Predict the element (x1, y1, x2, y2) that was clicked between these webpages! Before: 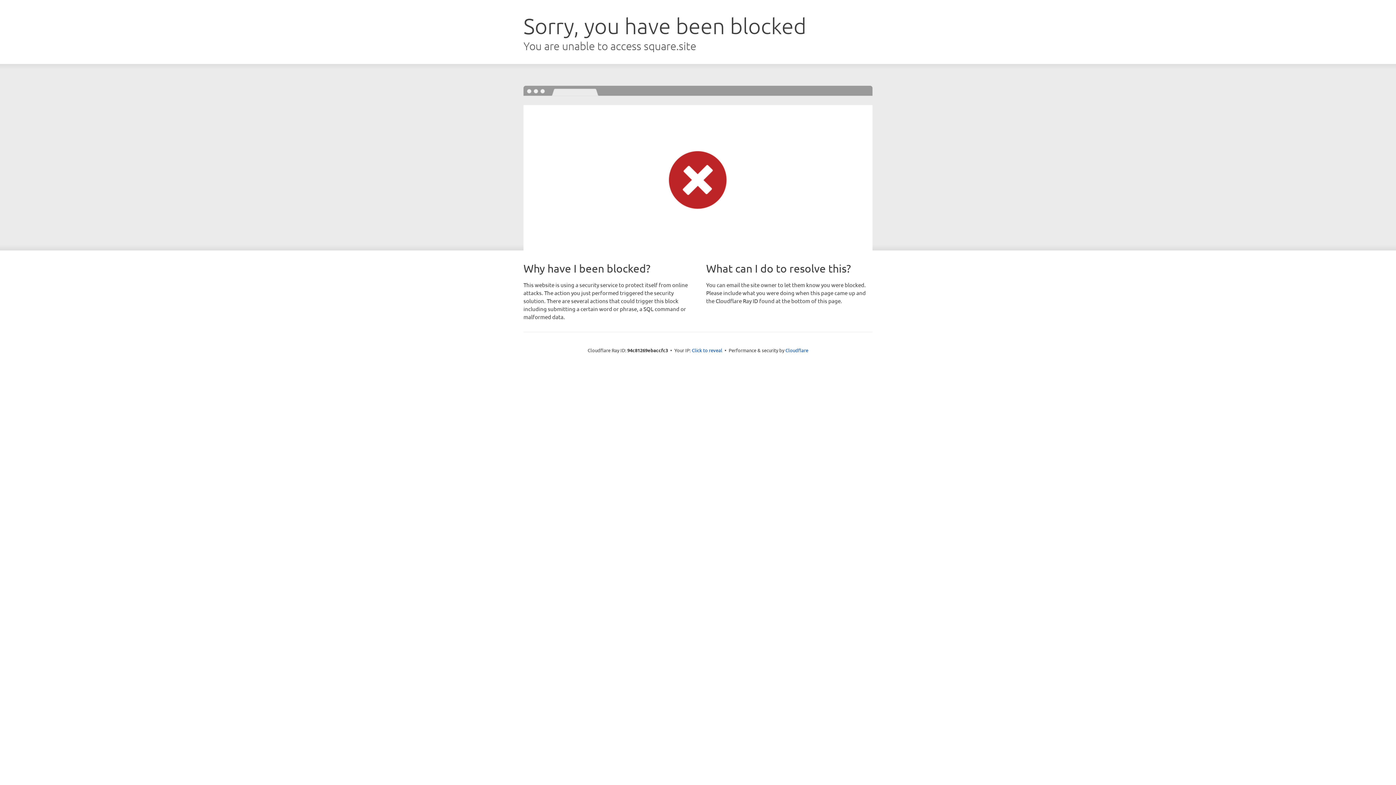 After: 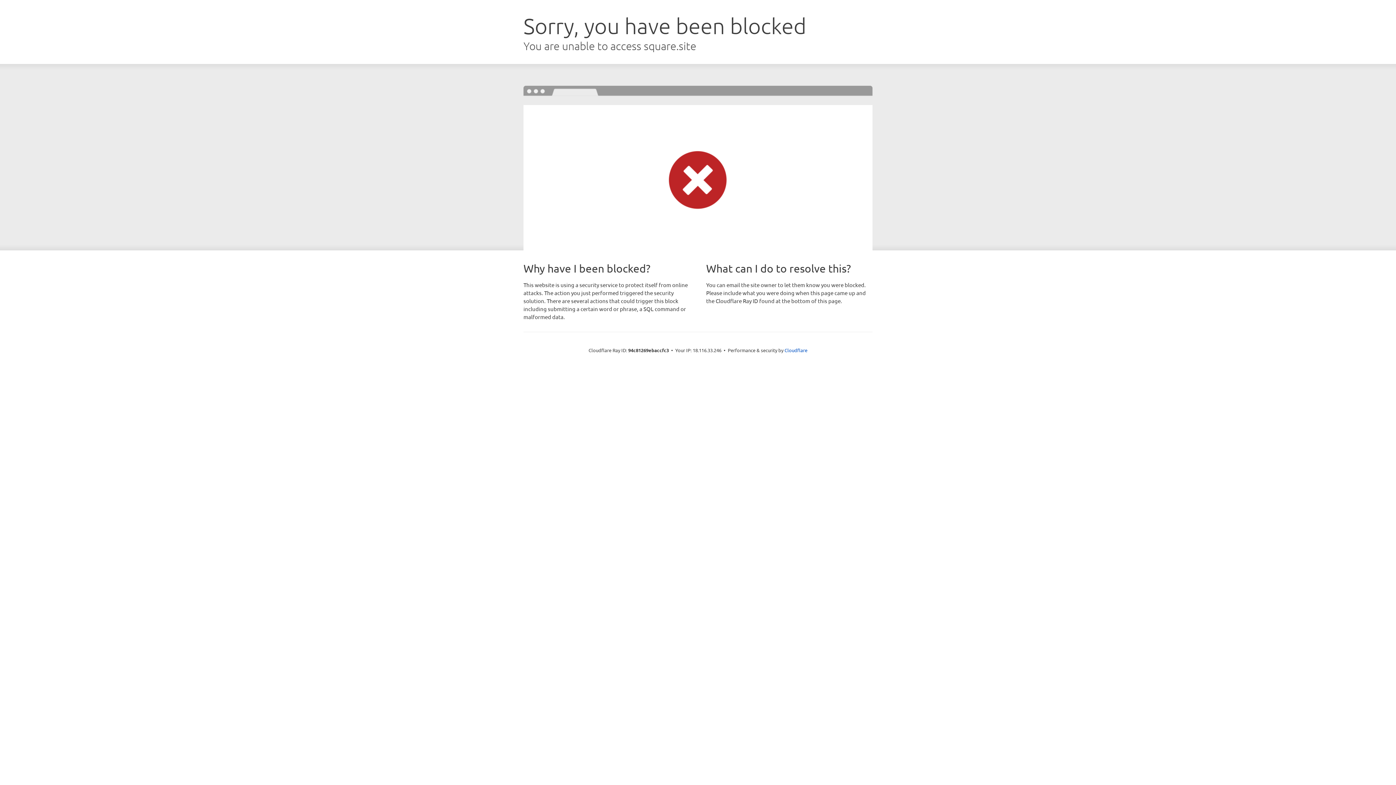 Action: bbox: (692, 346, 722, 353) label: Click to reveal